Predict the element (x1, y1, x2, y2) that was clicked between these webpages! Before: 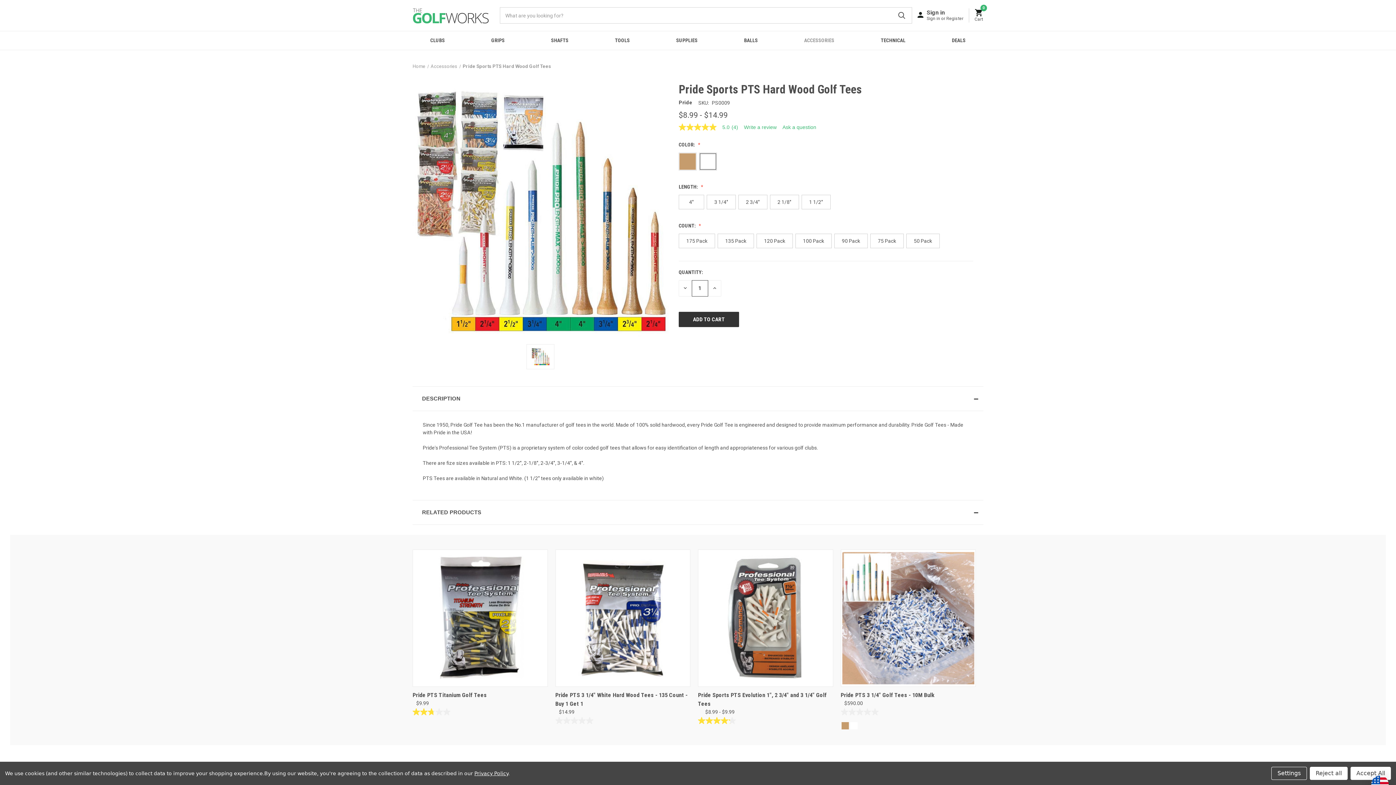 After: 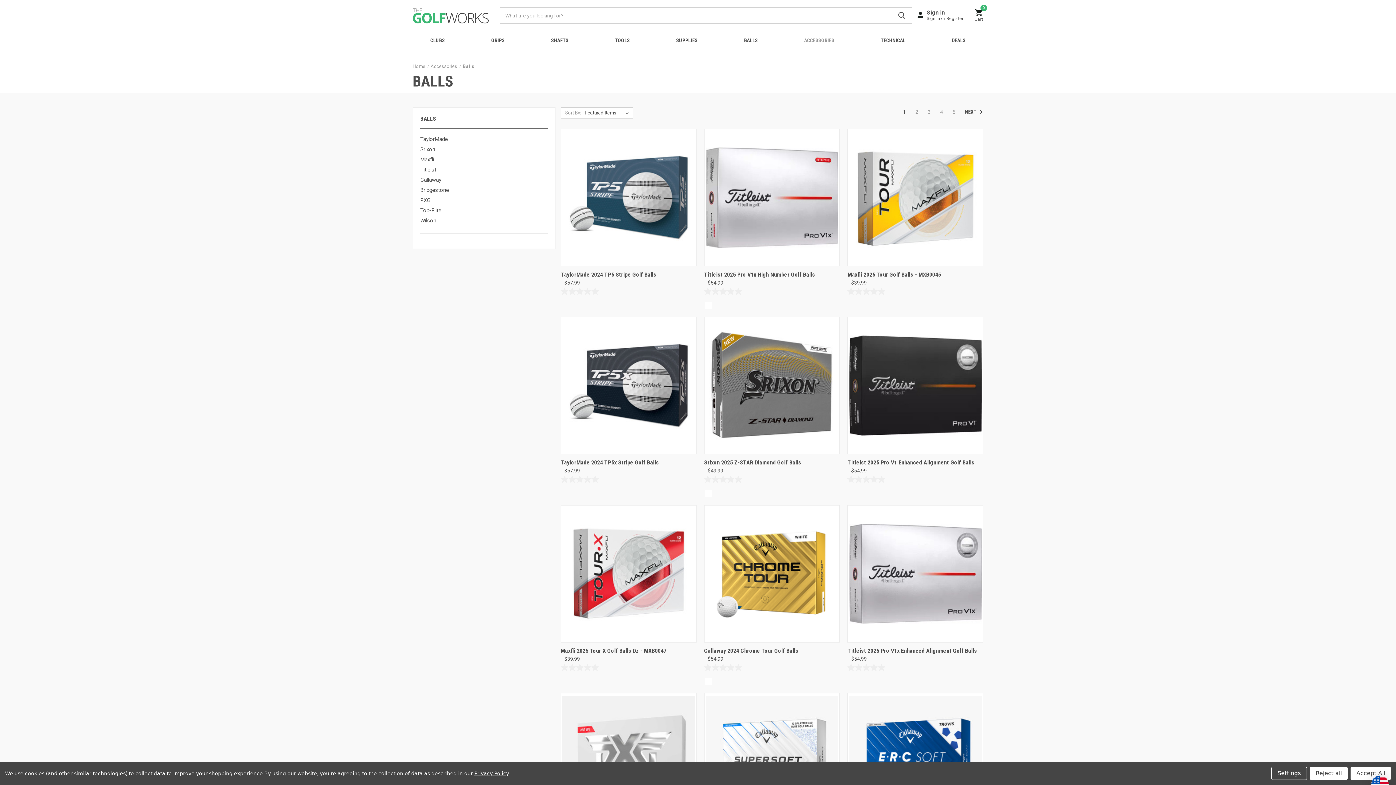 Action: bbox: (721, 31, 781, 49) label: Balls